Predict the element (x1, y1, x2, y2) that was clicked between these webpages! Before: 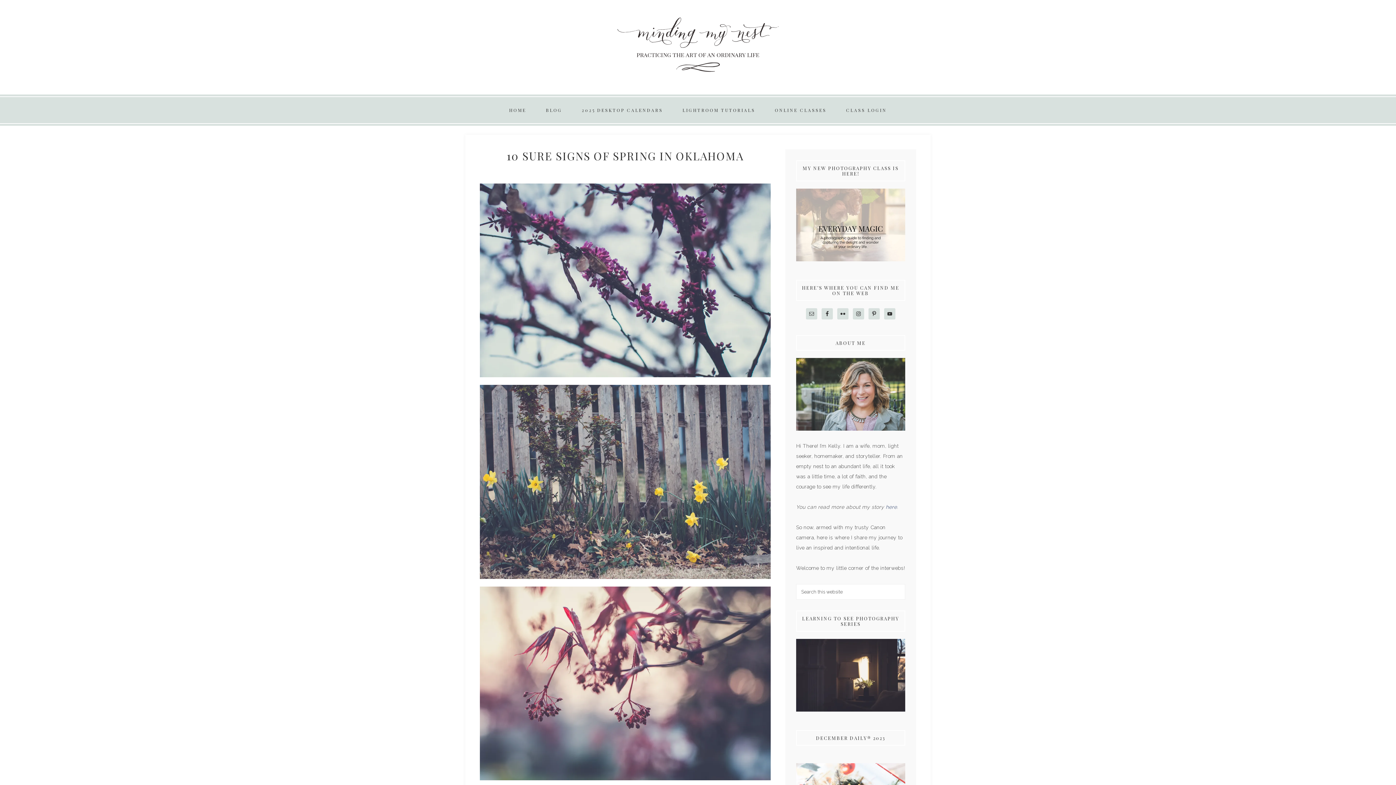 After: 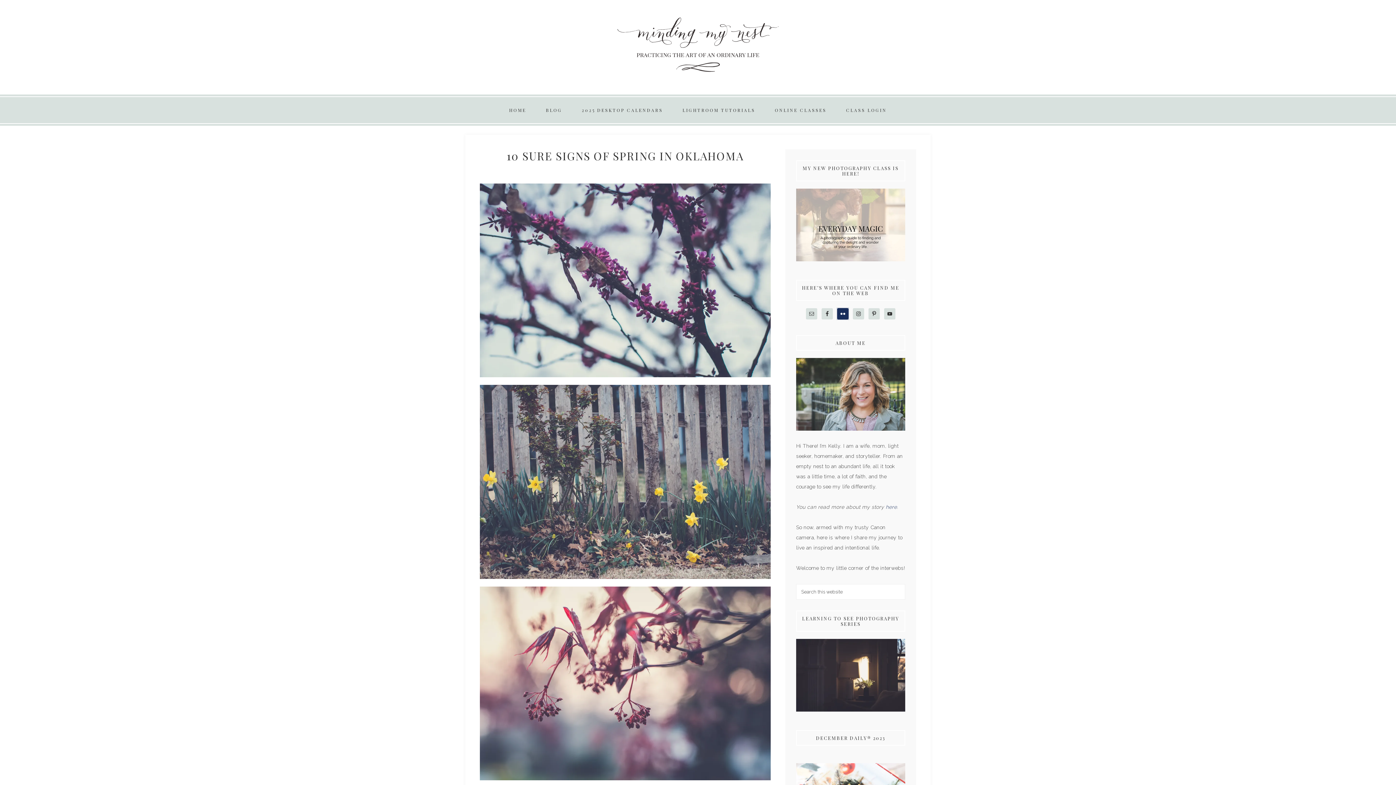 Action: bbox: (837, 308, 848, 319)